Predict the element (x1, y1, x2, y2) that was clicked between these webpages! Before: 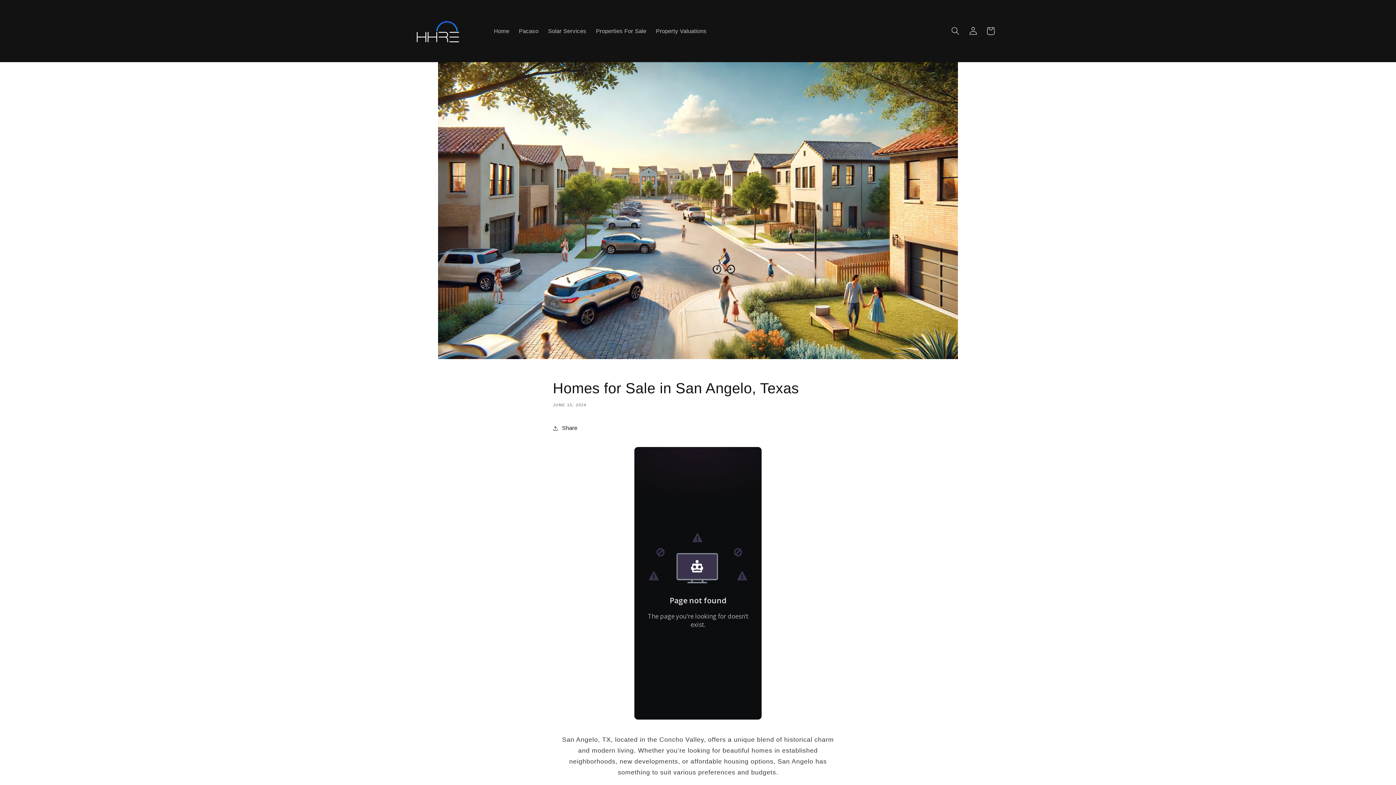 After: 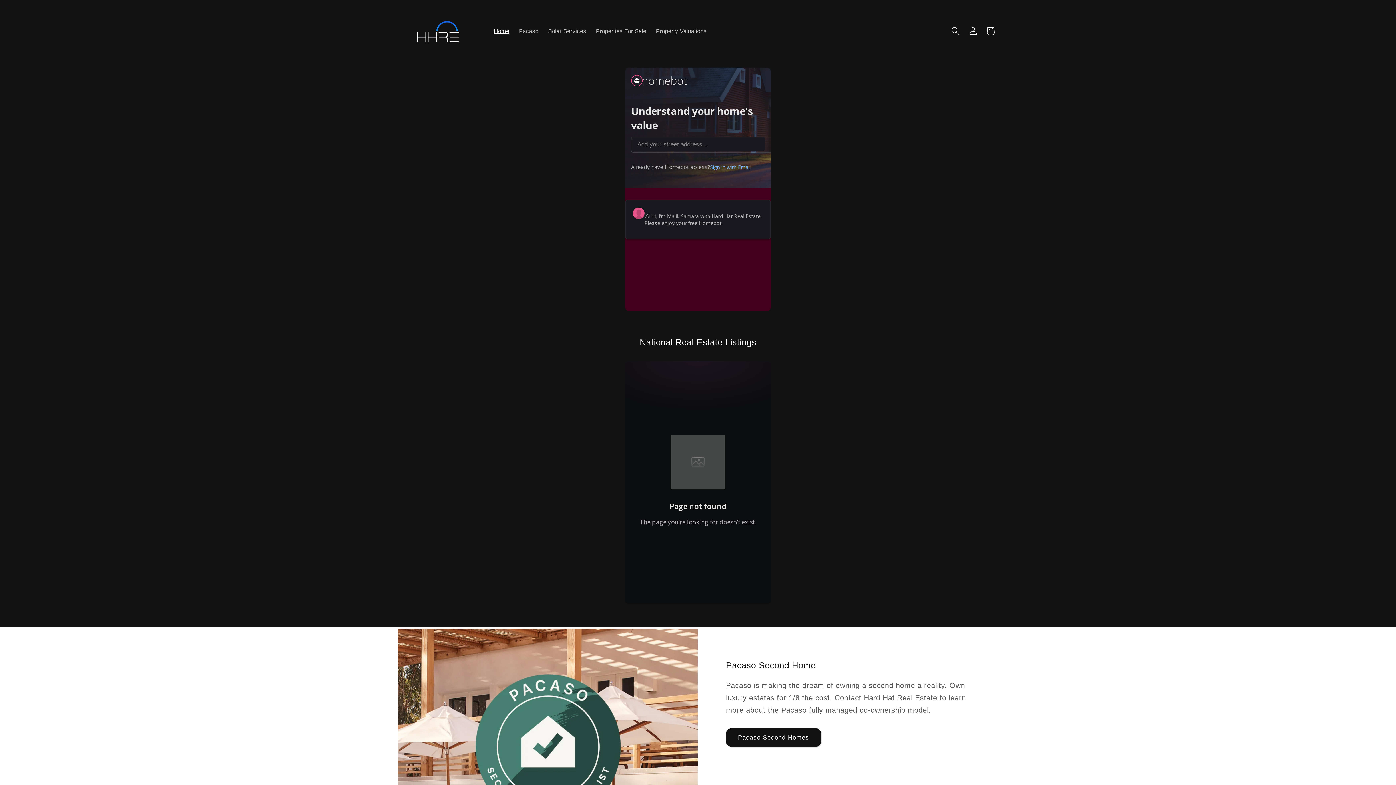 Action: label: Home bbox: (489, 22, 514, 39)